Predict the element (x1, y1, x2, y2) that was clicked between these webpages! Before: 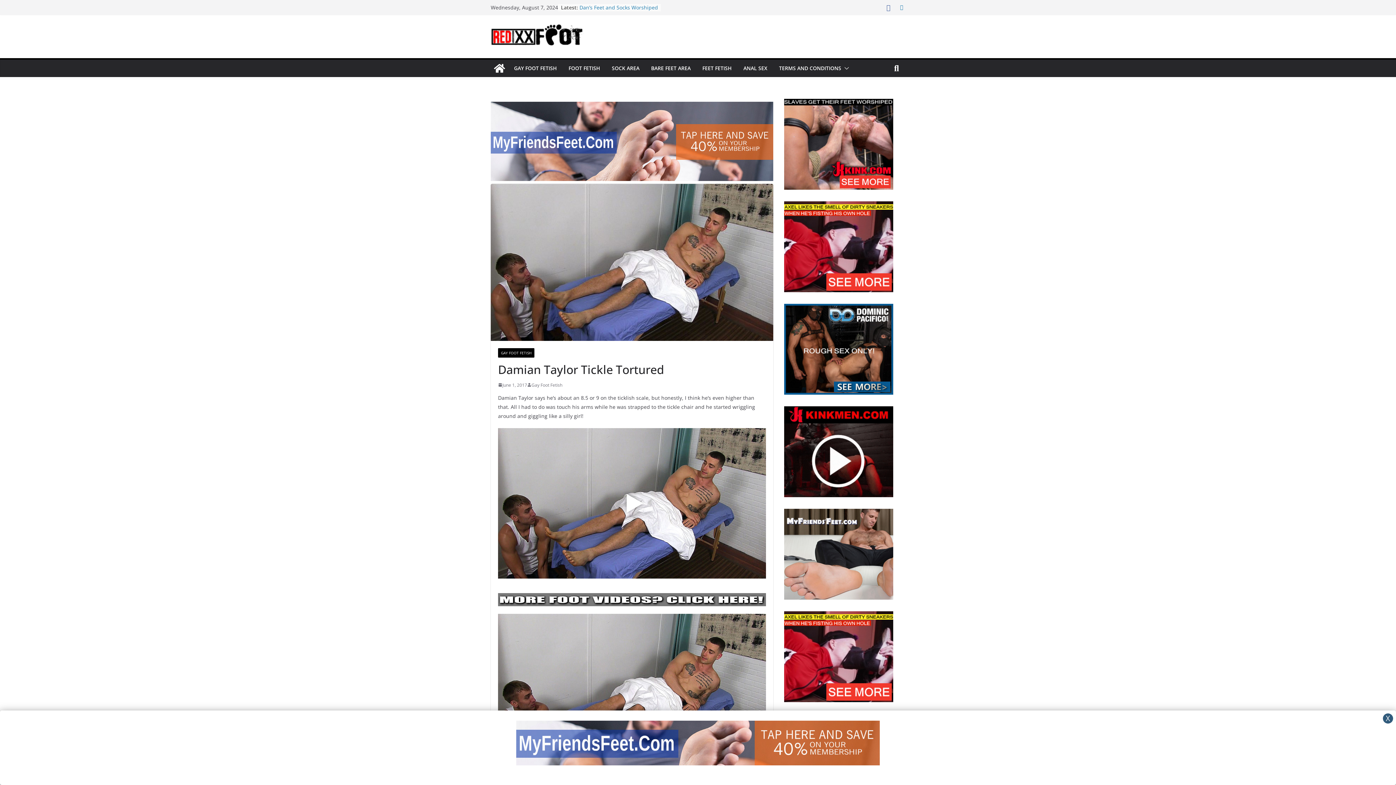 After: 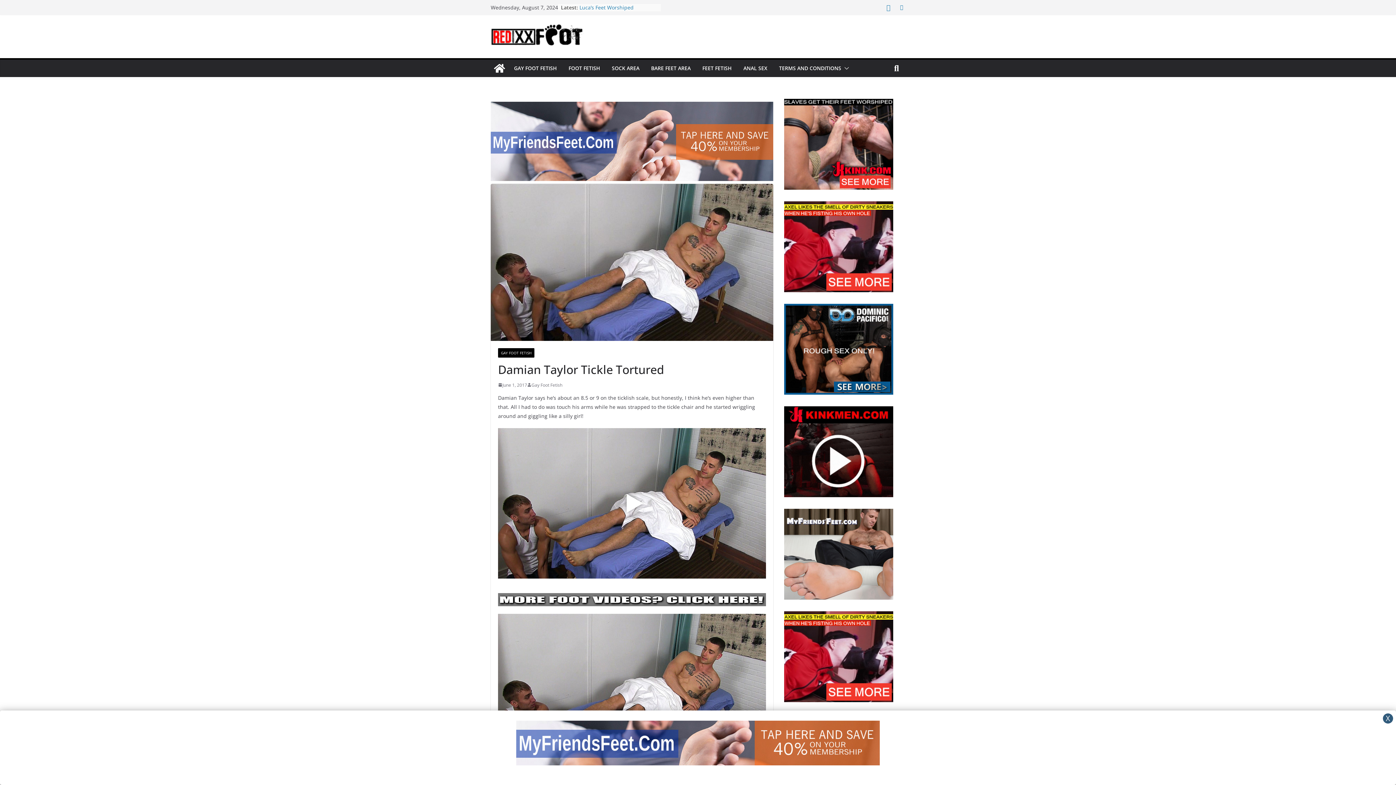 Action: bbox: (885, 3, 892, 11)